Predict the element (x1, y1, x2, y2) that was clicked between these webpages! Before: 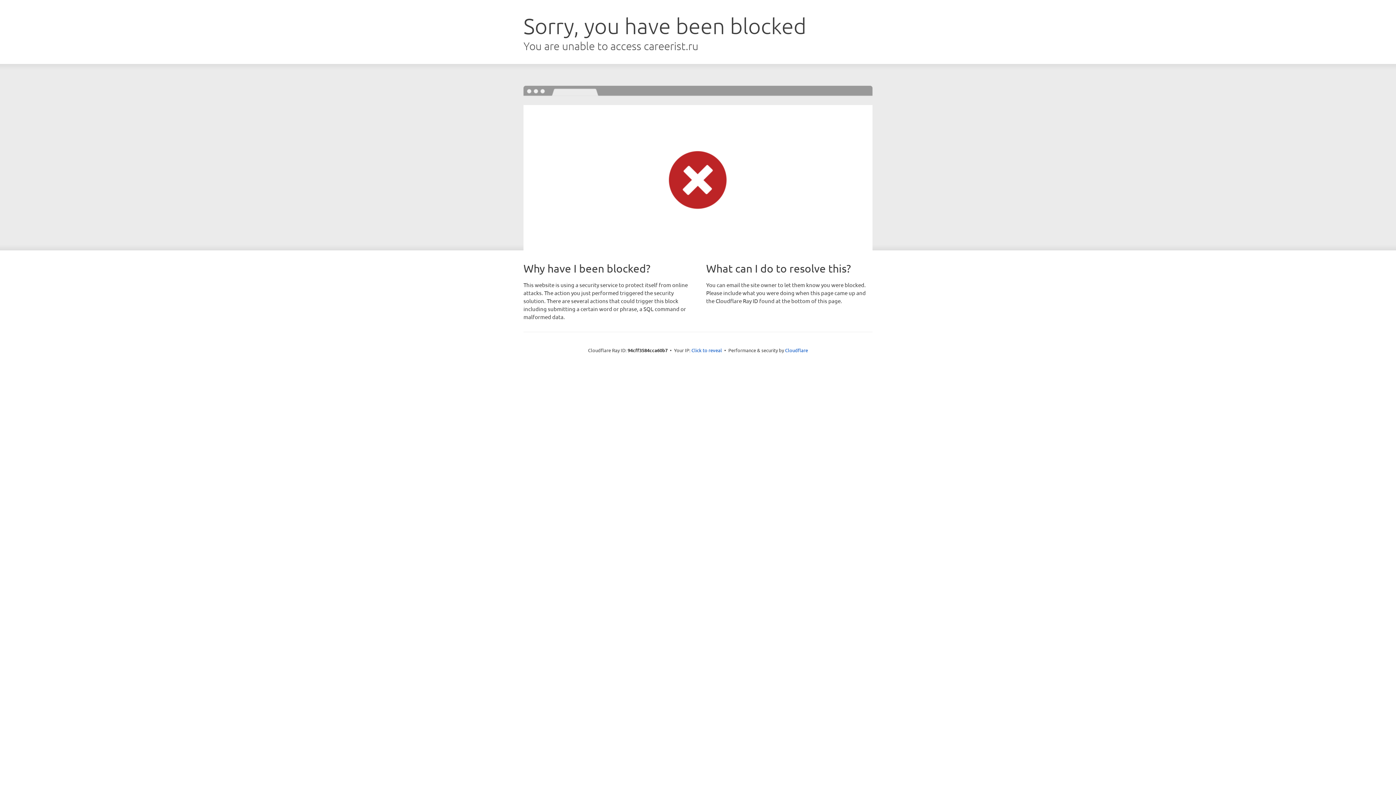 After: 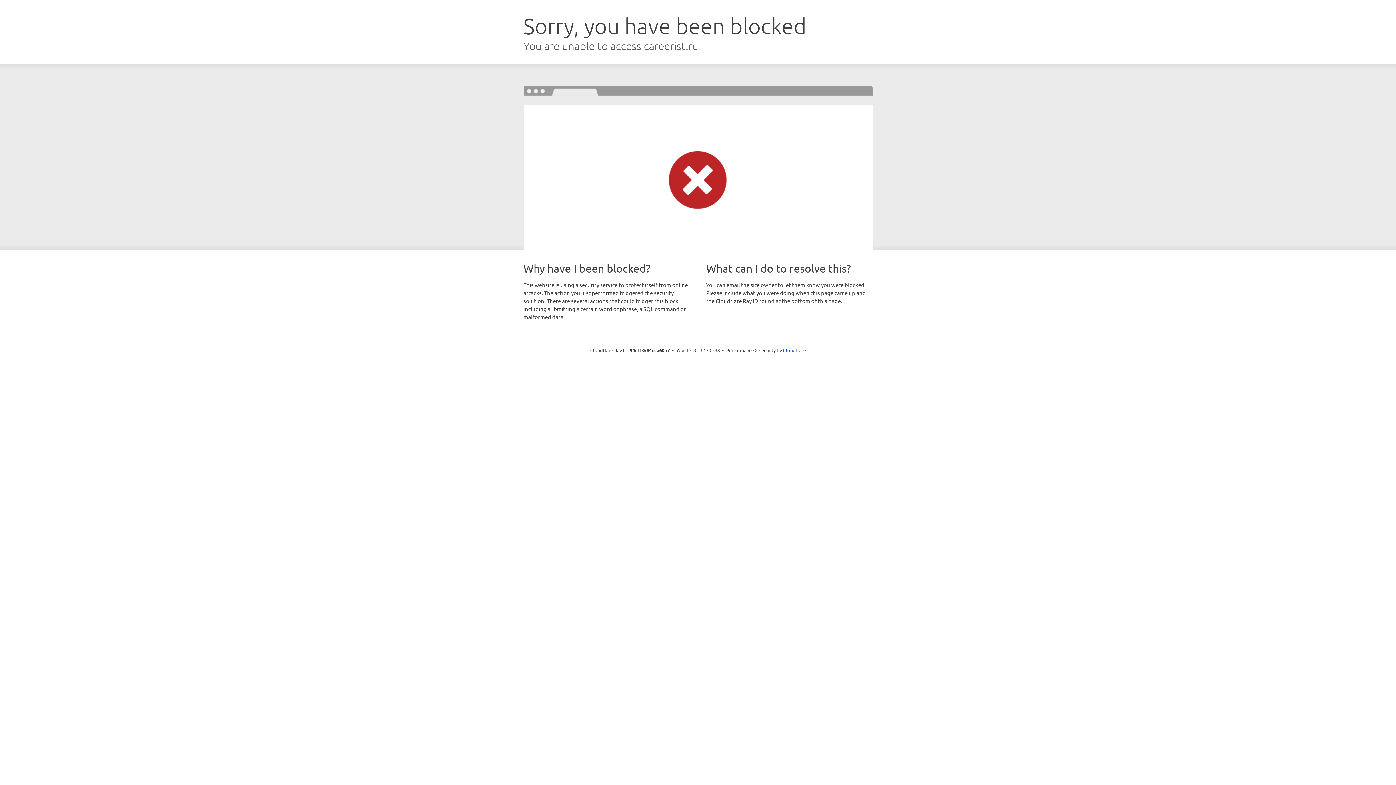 Action: label: Click to reveal bbox: (691, 346, 722, 353)